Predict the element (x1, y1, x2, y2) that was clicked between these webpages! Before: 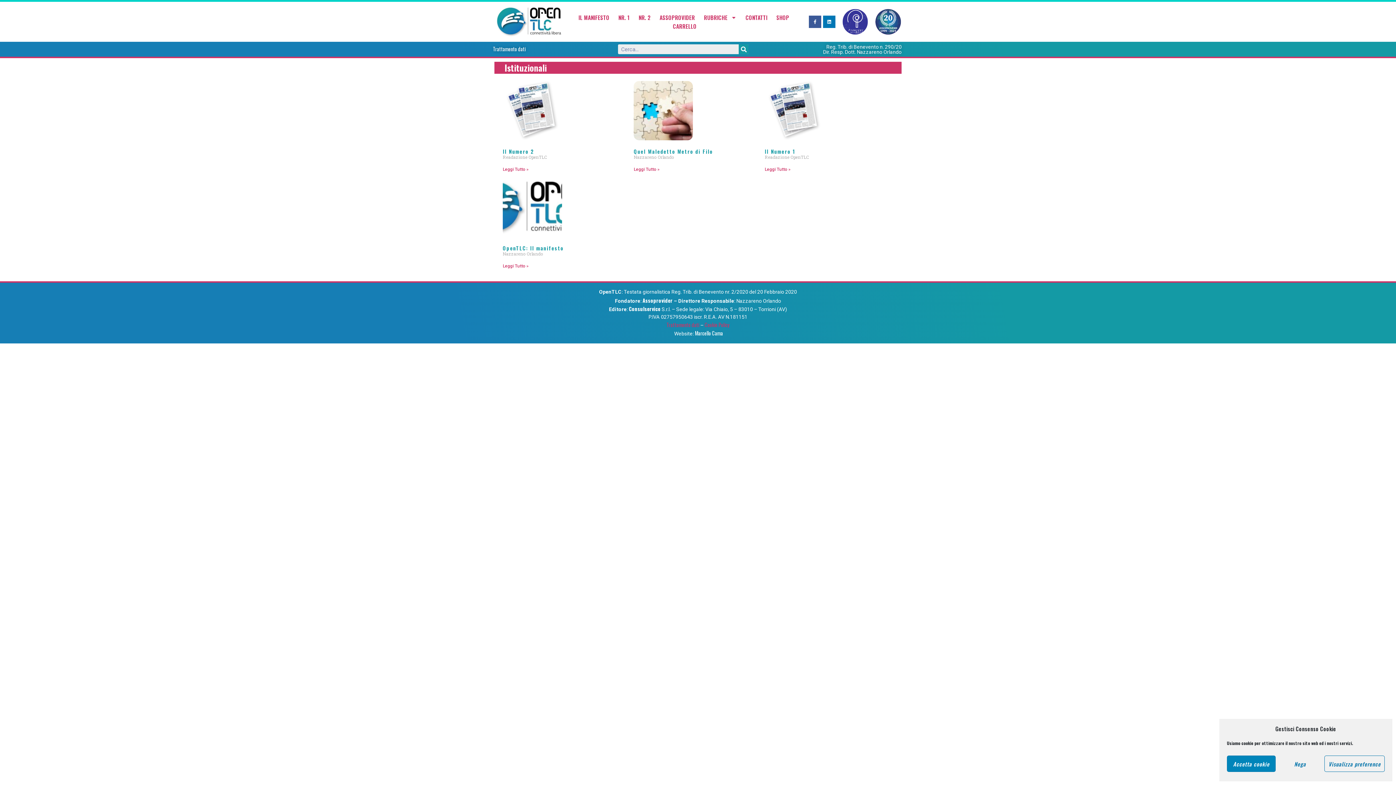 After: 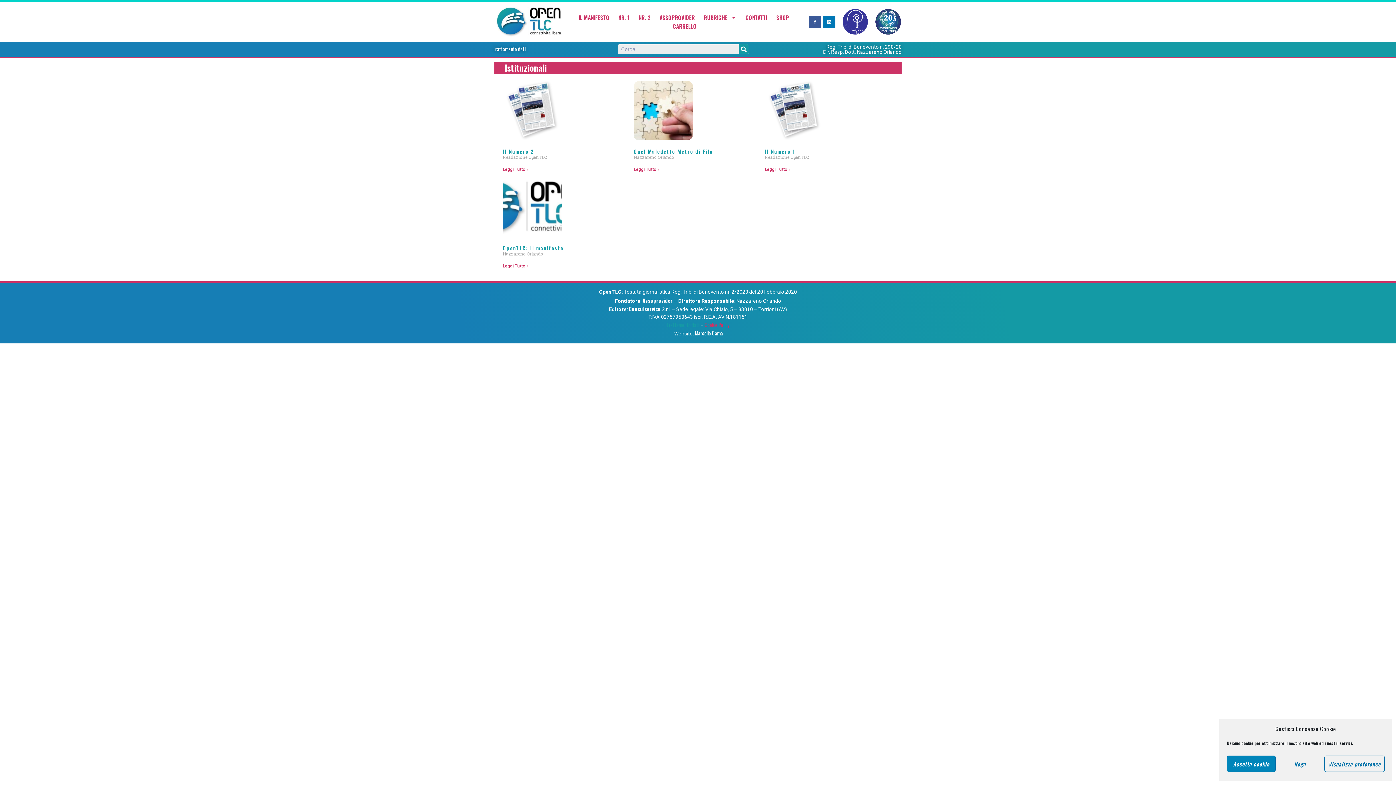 Action: label: Trattamento dati bbox: (666, 320, 699, 328)